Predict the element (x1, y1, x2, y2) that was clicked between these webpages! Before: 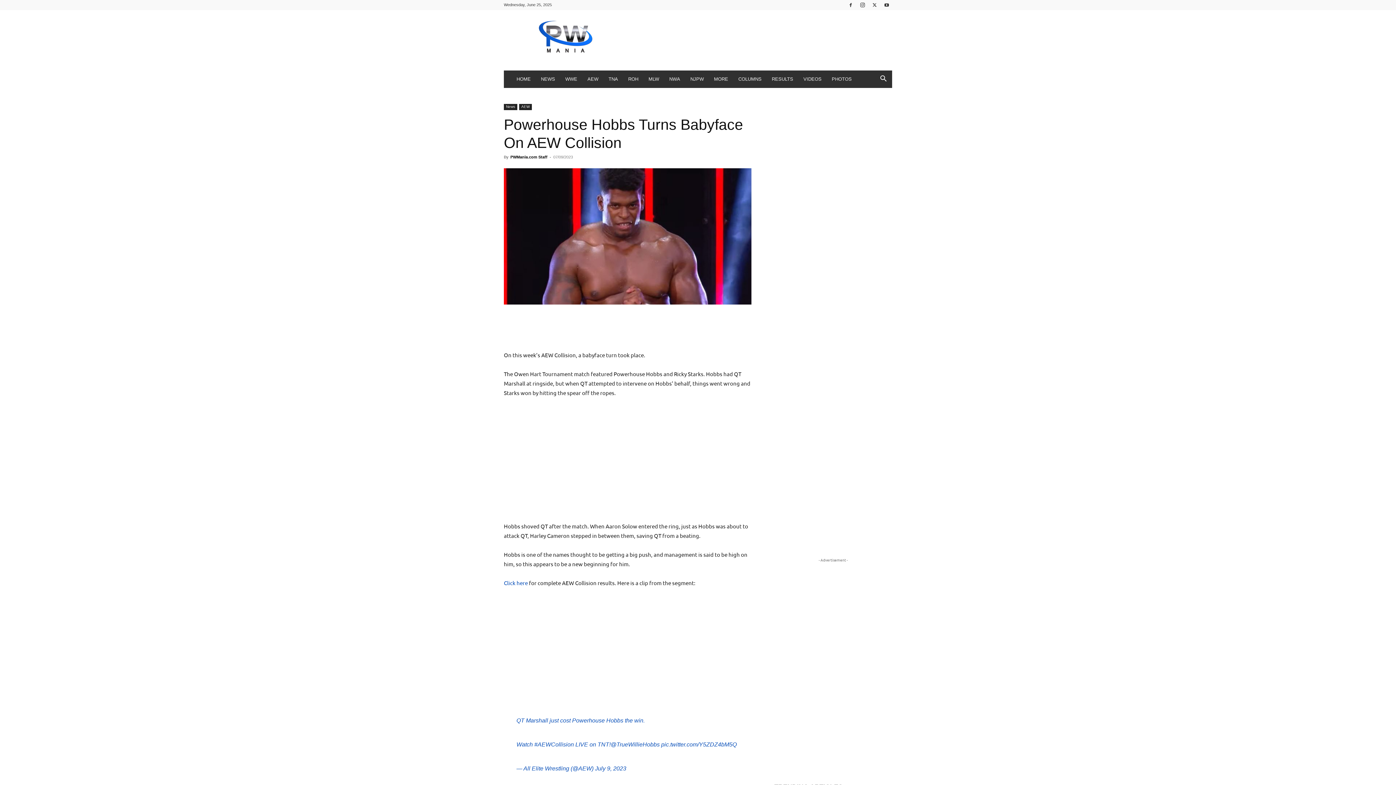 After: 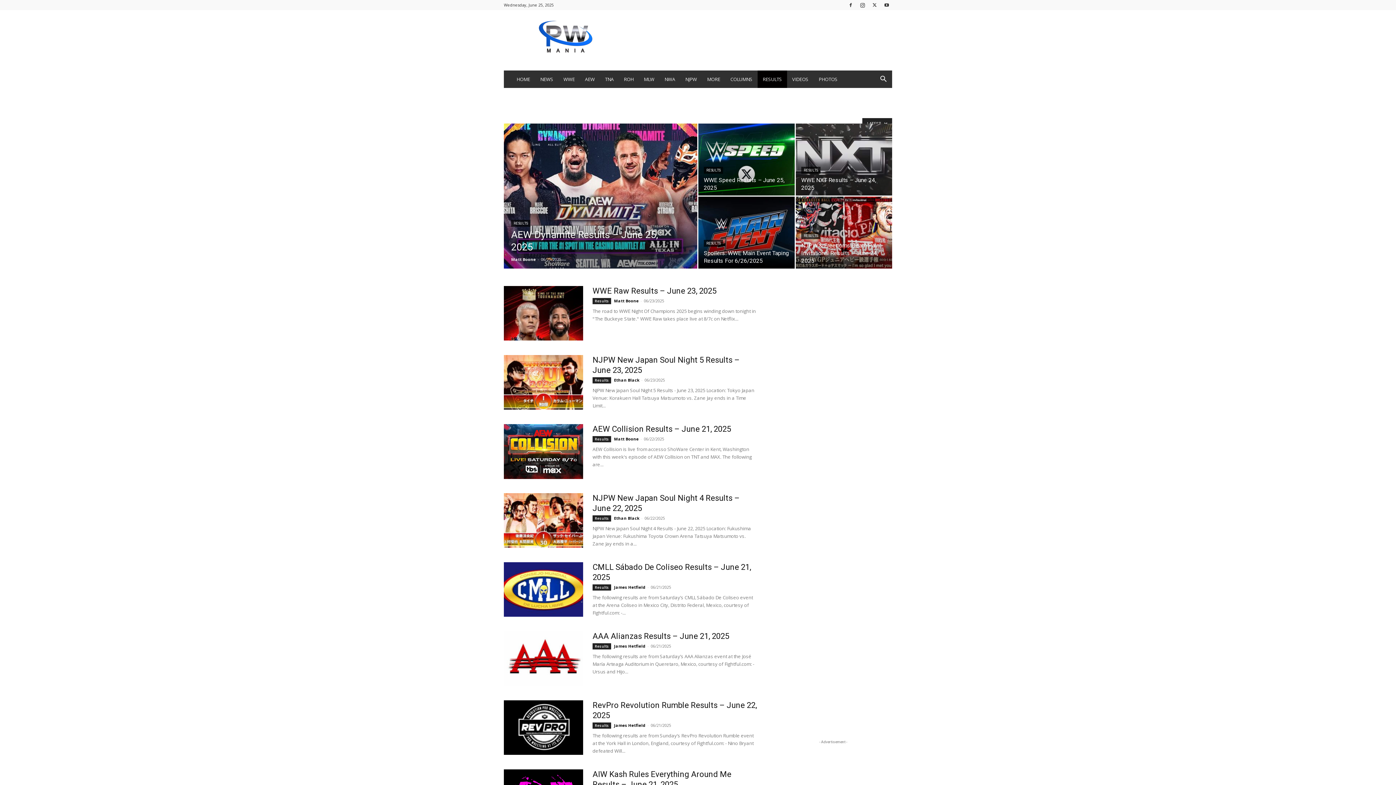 Action: bbox: (766, 70, 798, 88) label: RESULTS